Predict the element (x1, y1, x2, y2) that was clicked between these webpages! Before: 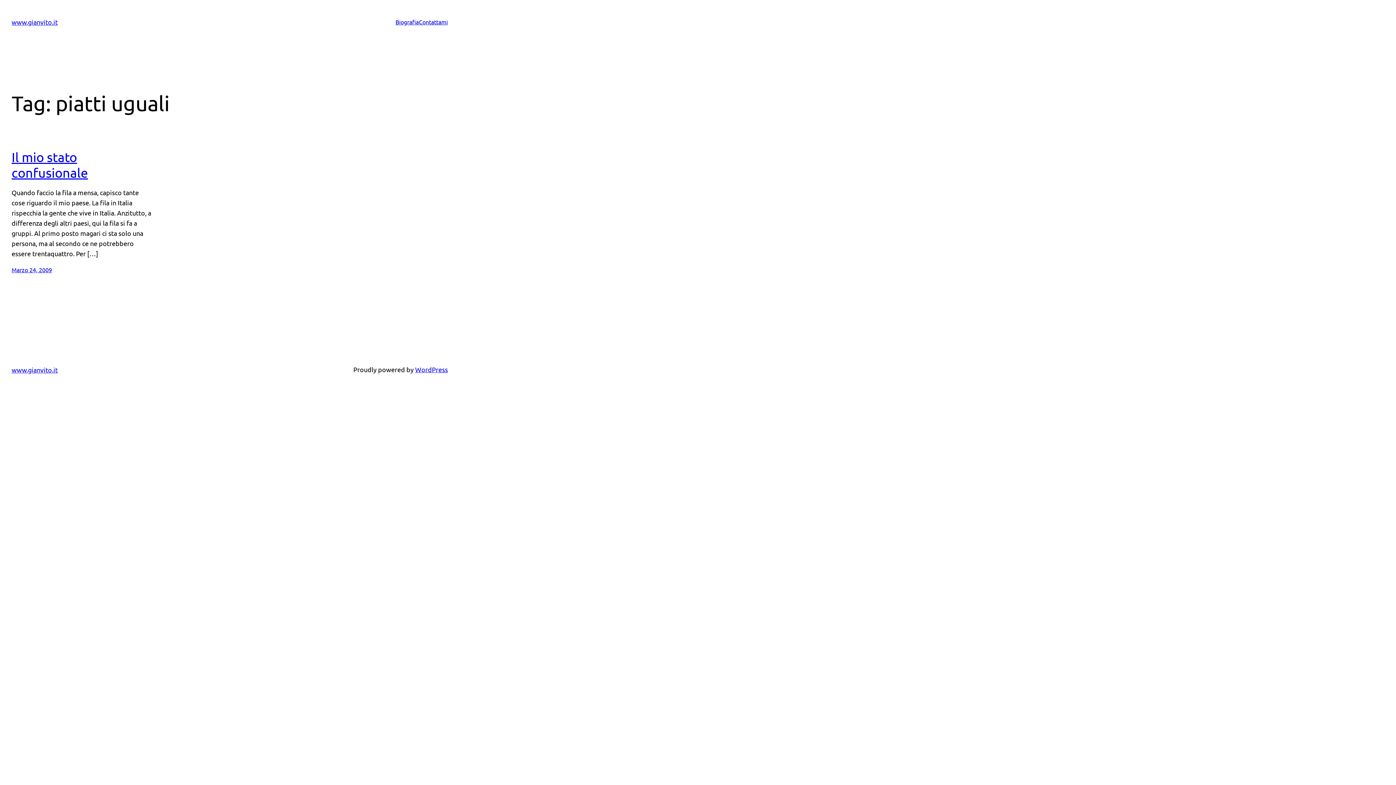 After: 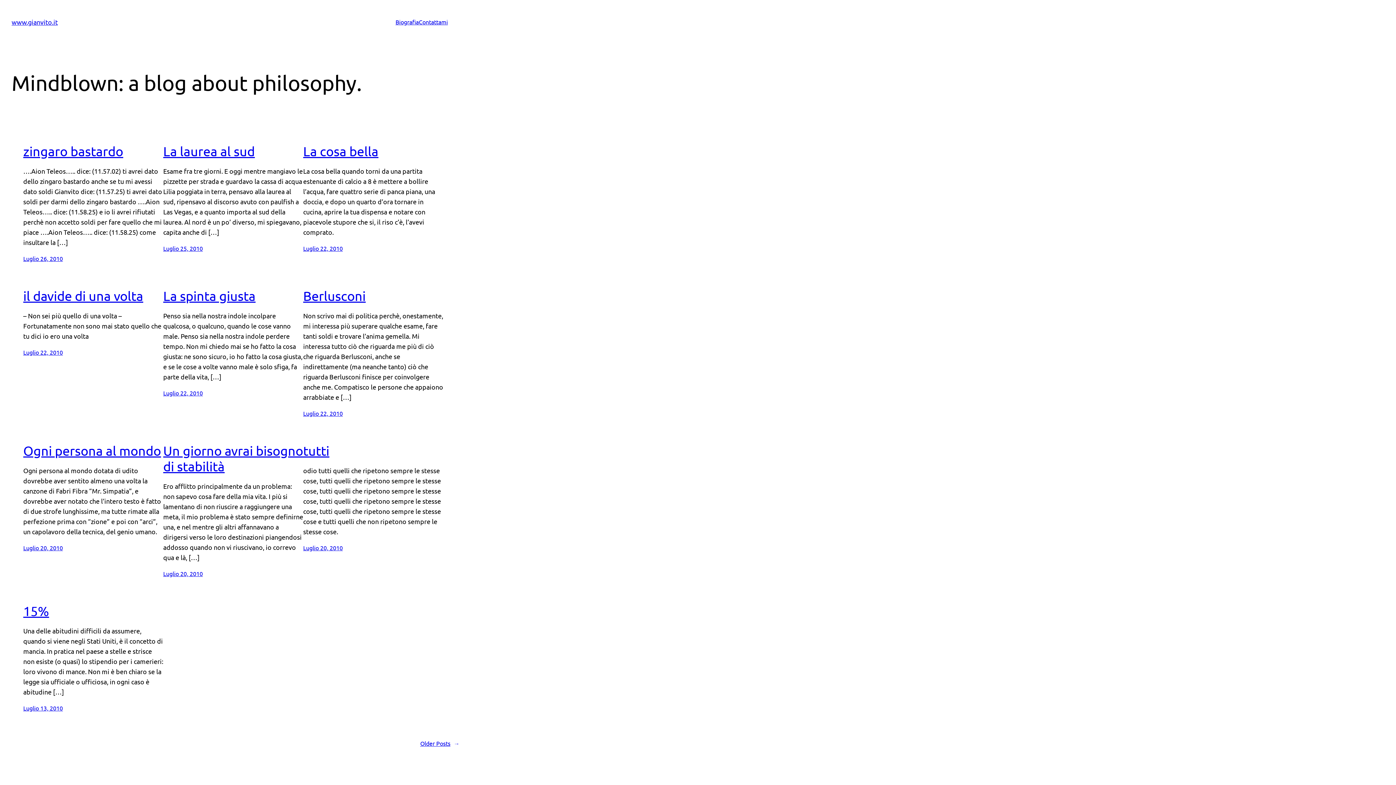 Action: bbox: (11, 18, 57, 25) label: www.gianvito.it